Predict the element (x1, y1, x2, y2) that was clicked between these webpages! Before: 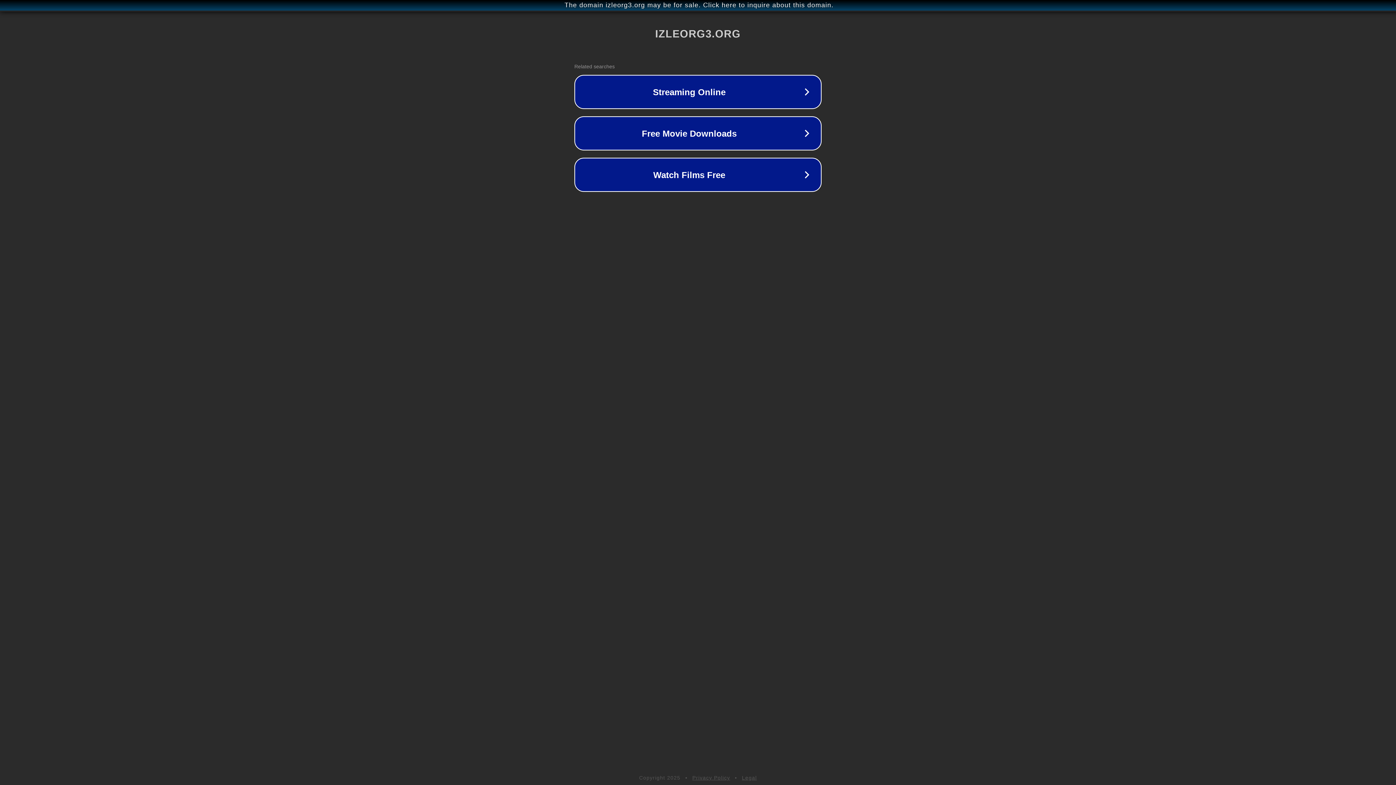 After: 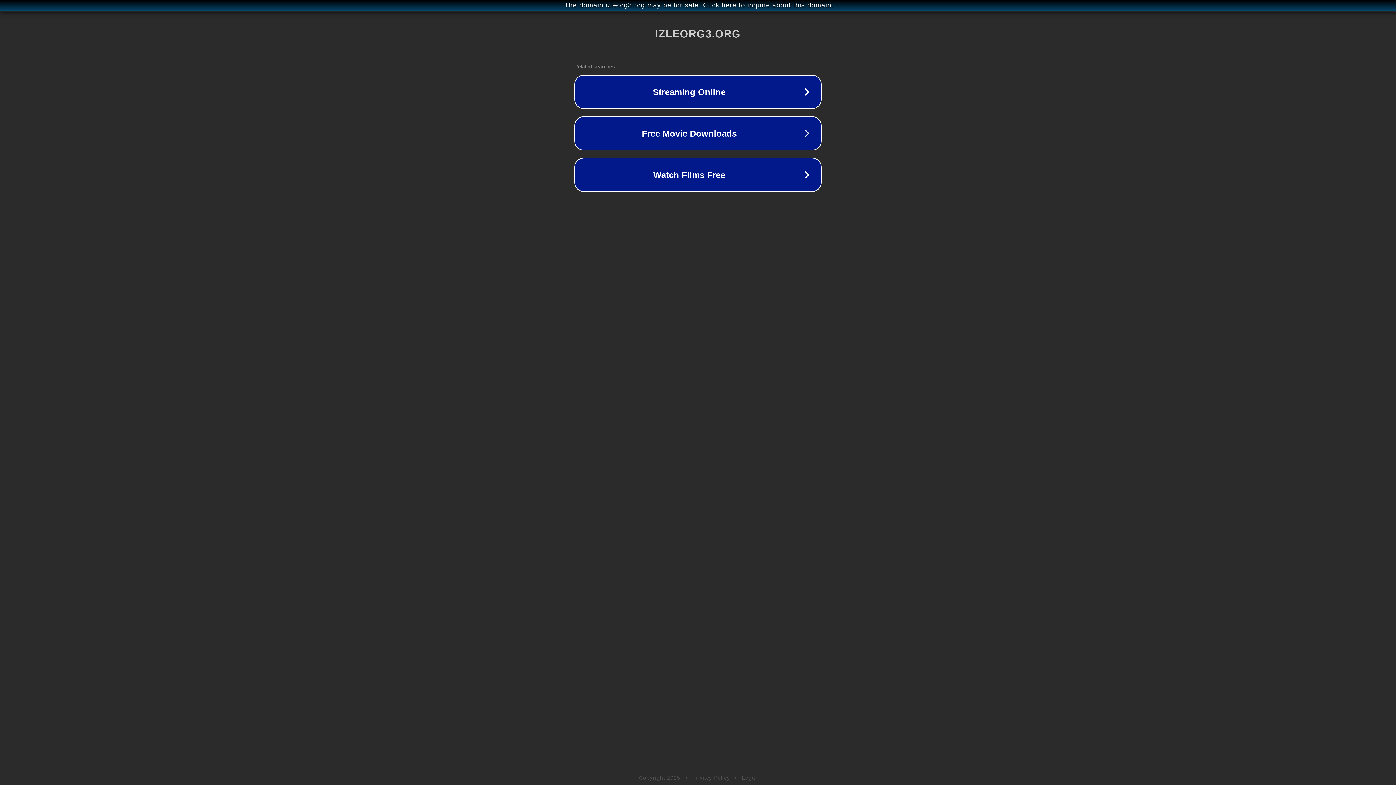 Action: bbox: (742, 775, 757, 781) label: Legal